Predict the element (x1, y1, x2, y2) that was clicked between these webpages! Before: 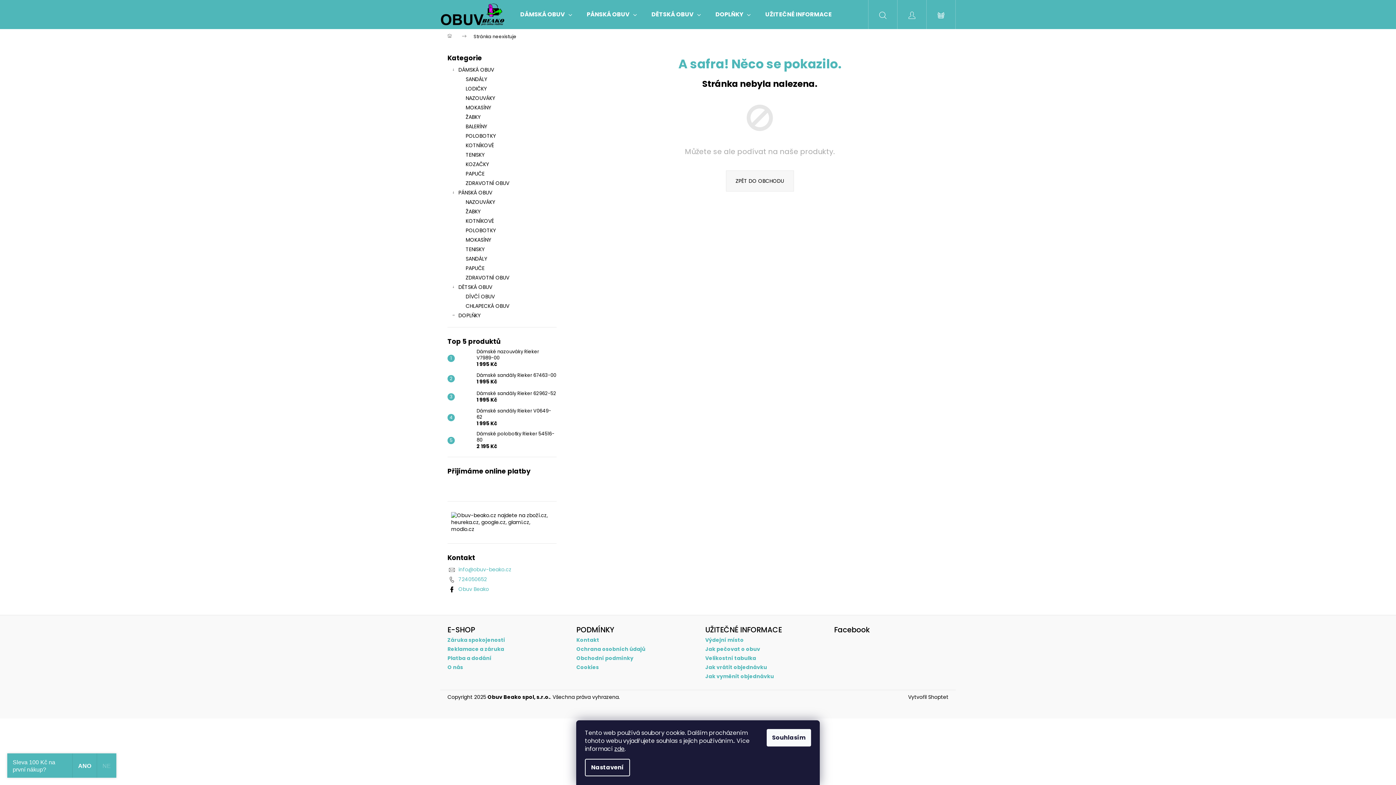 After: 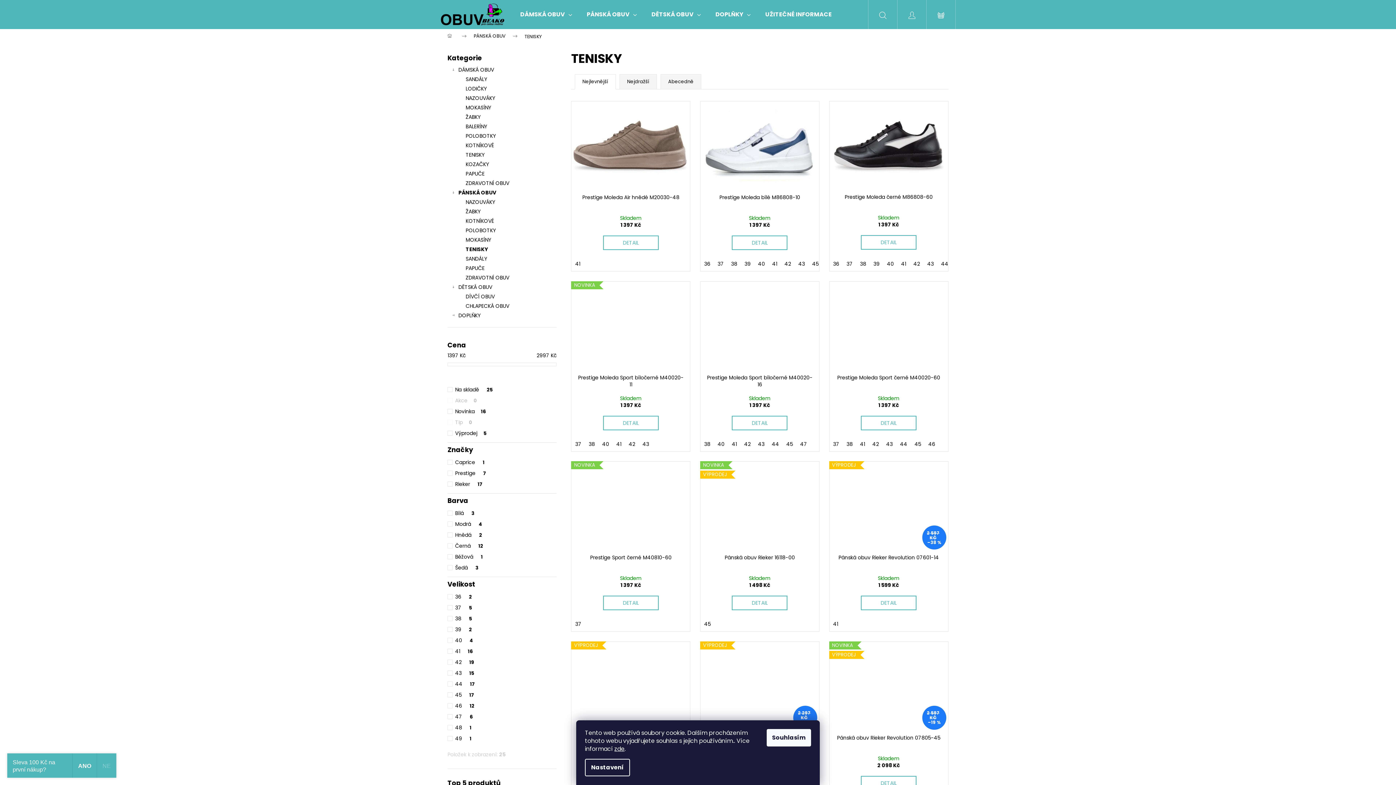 Action: label: TENISKY bbox: (447, 244, 556, 254)